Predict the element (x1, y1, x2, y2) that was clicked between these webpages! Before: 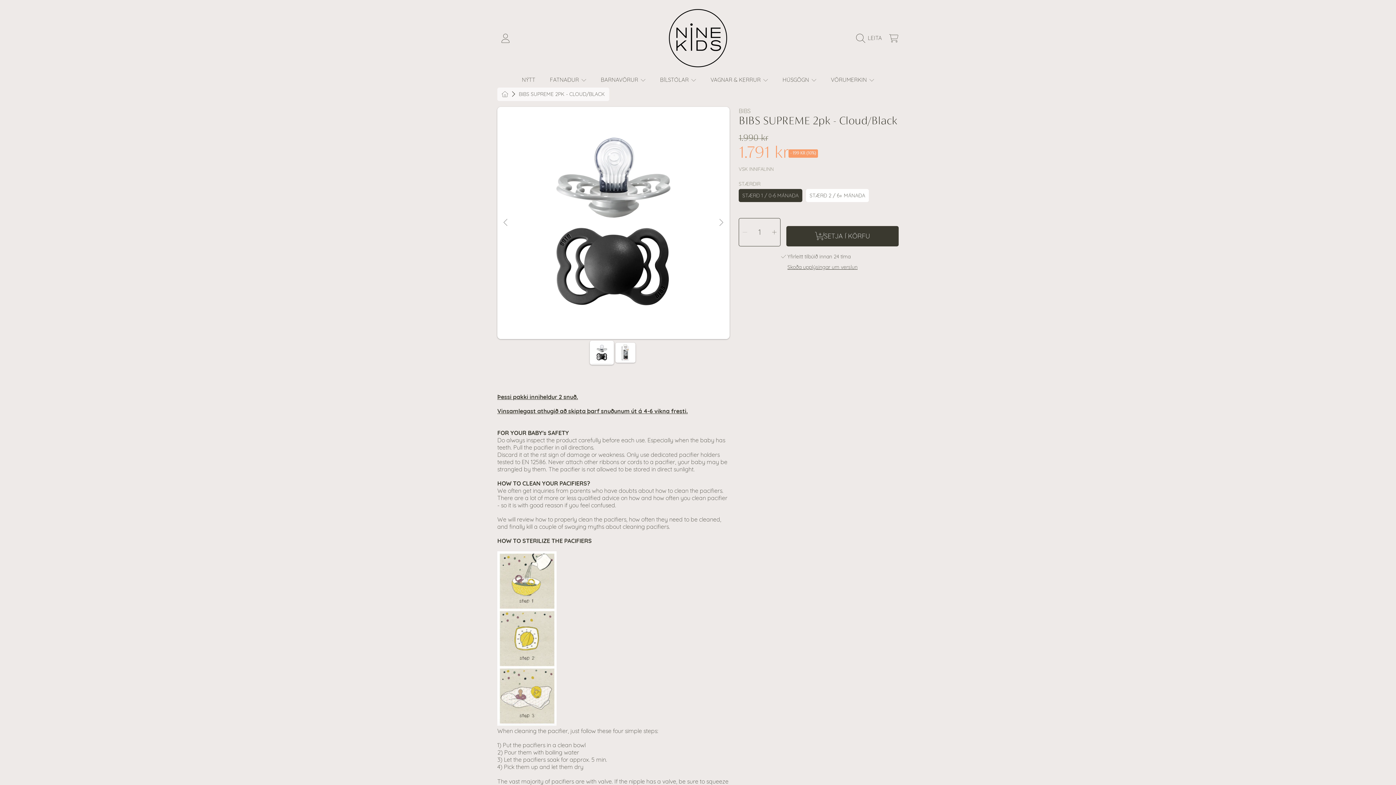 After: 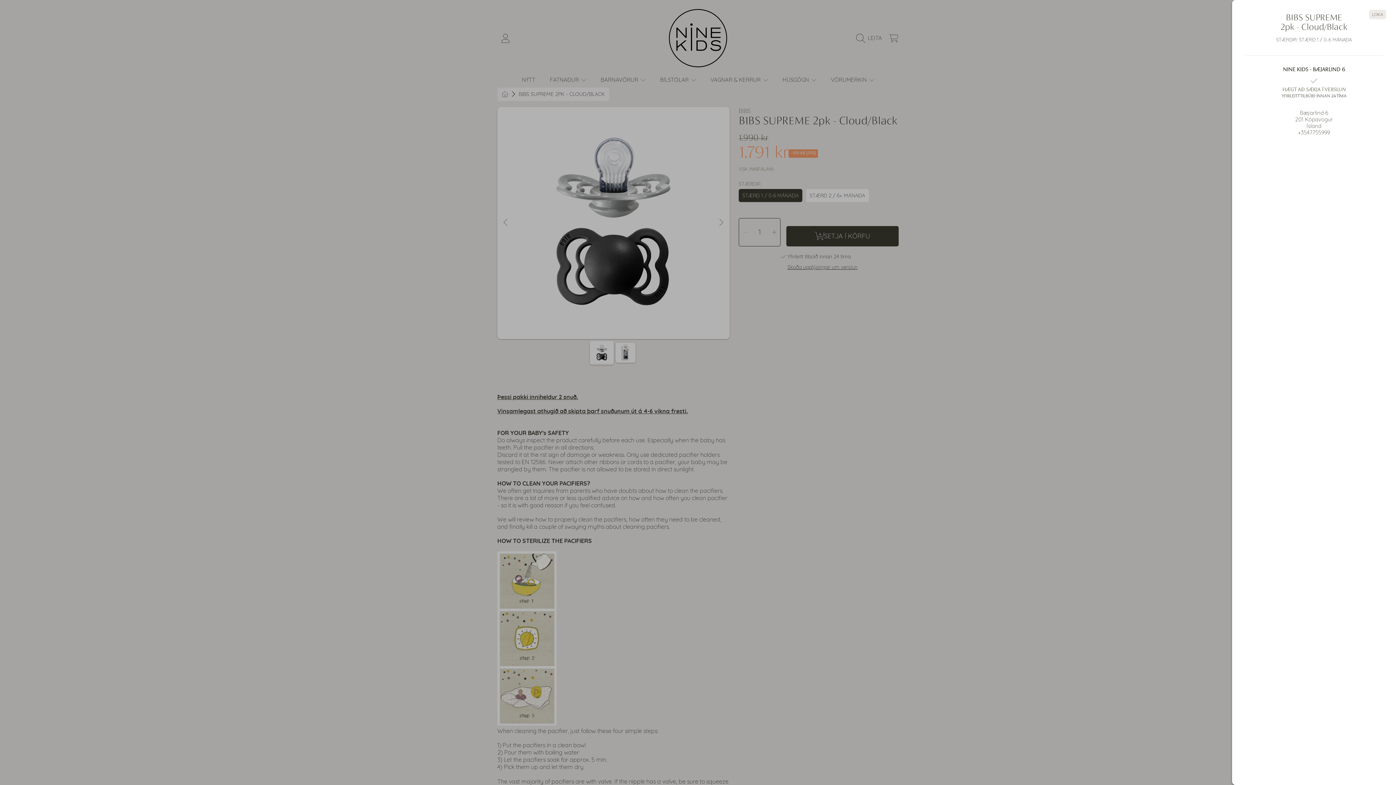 Action: bbox: (787, 264, 857, 270) label: Skoða upplýsingar um verslun